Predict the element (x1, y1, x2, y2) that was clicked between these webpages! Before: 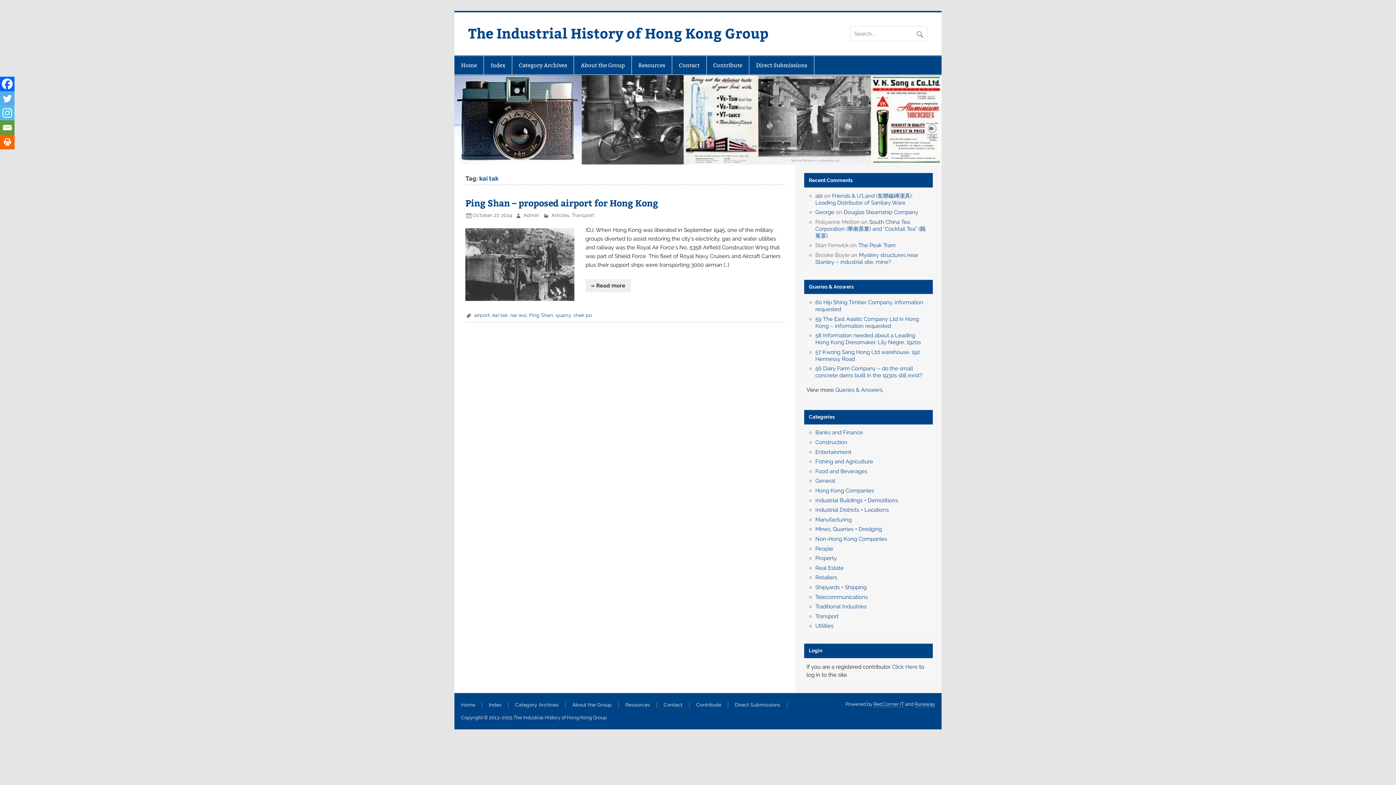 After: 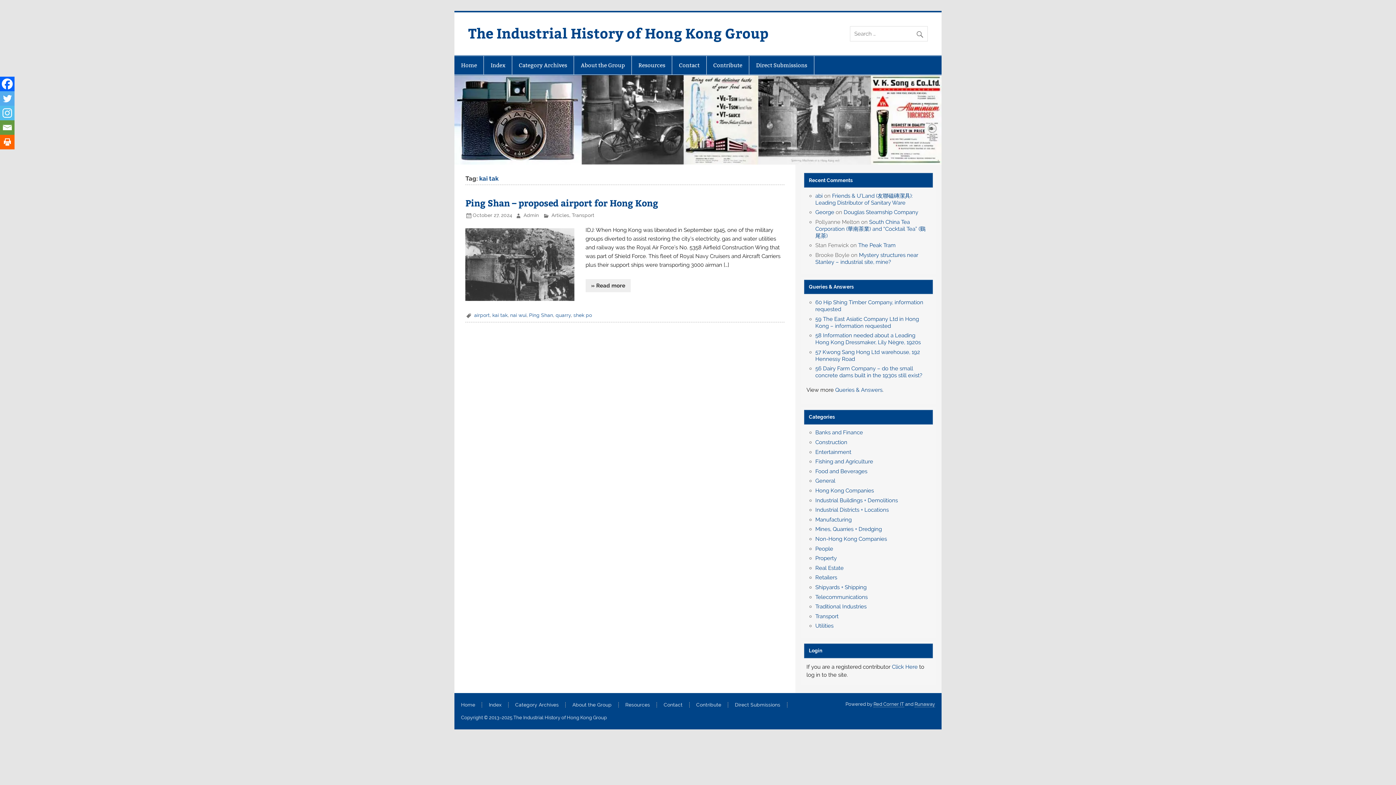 Action: label: Facebook bbox: (0, 76, 14, 91)